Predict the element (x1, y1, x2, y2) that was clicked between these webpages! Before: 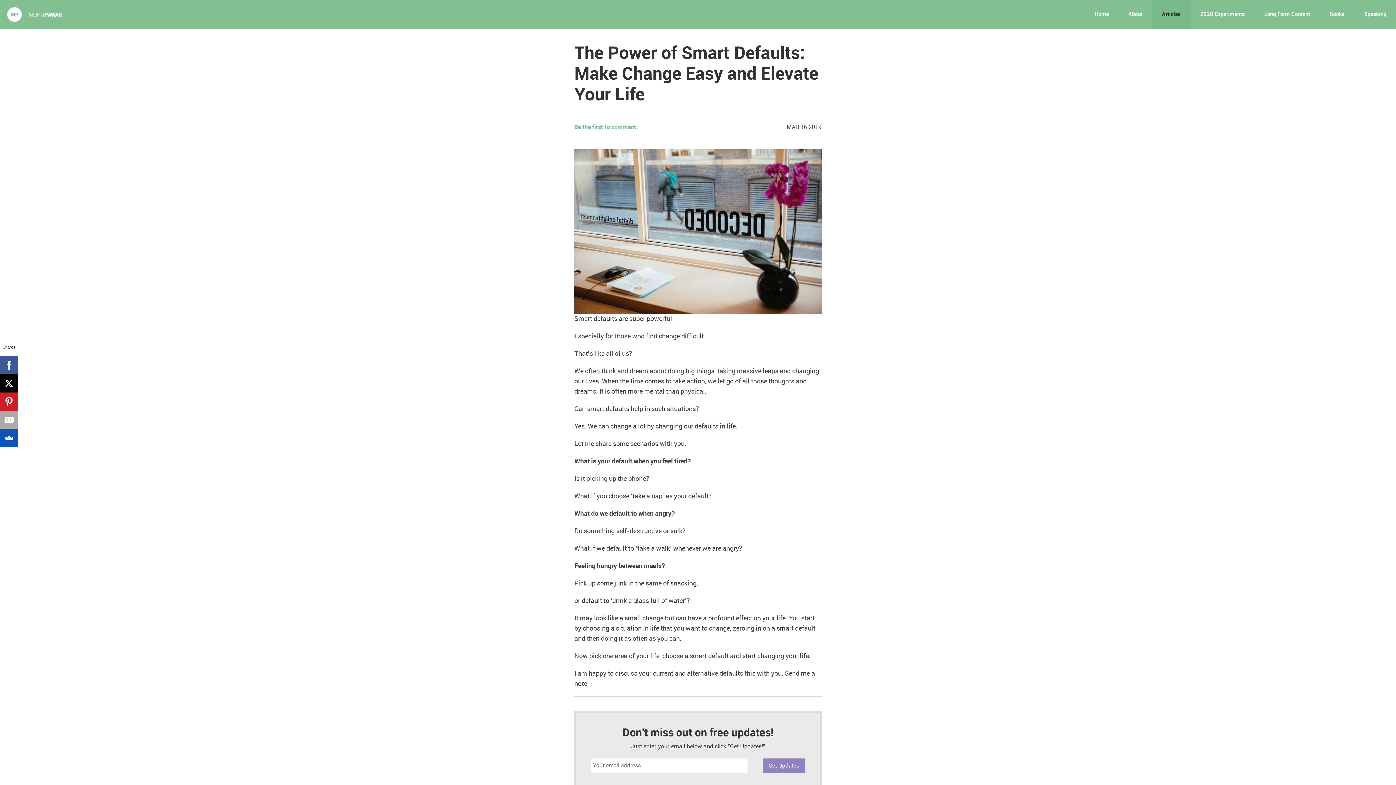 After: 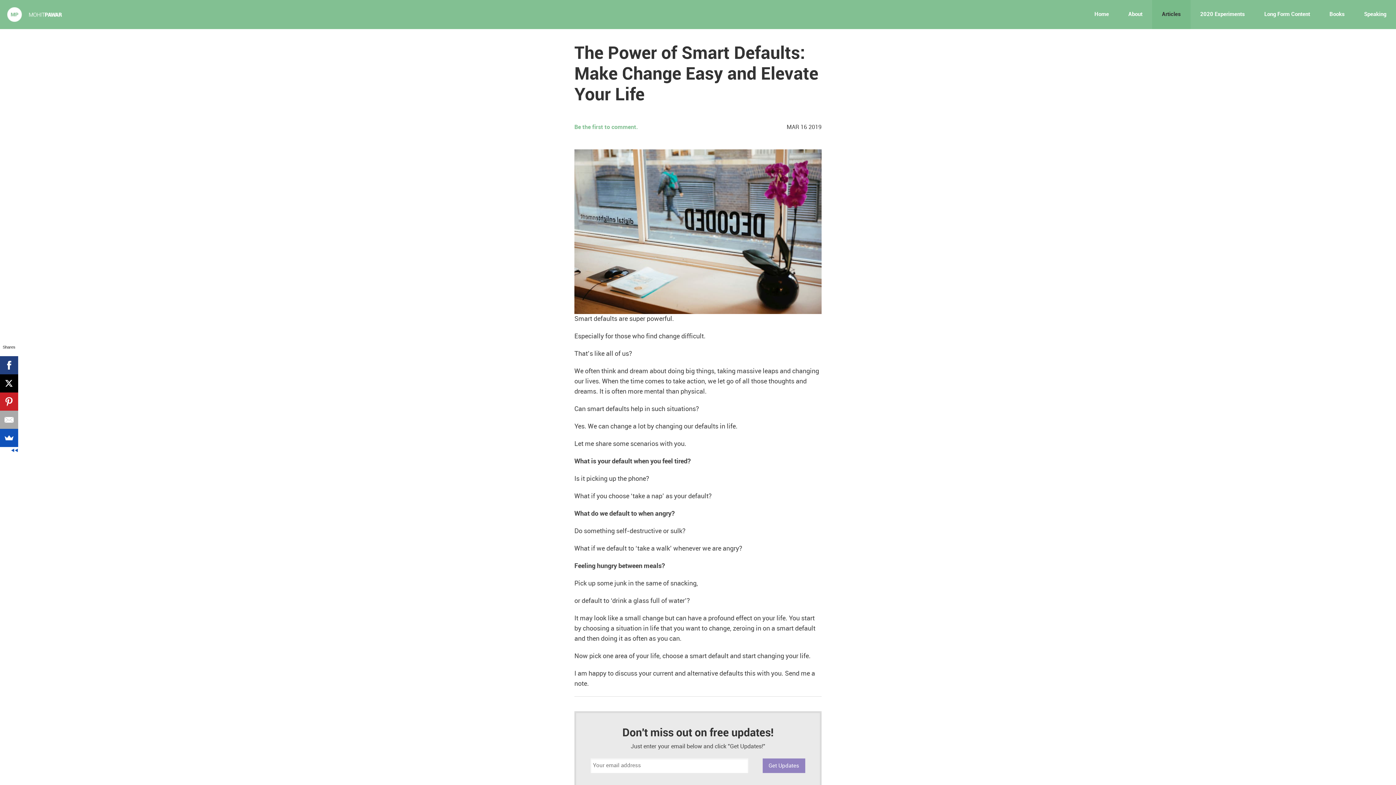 Action: bbox: (-1, 356, 16, 374)